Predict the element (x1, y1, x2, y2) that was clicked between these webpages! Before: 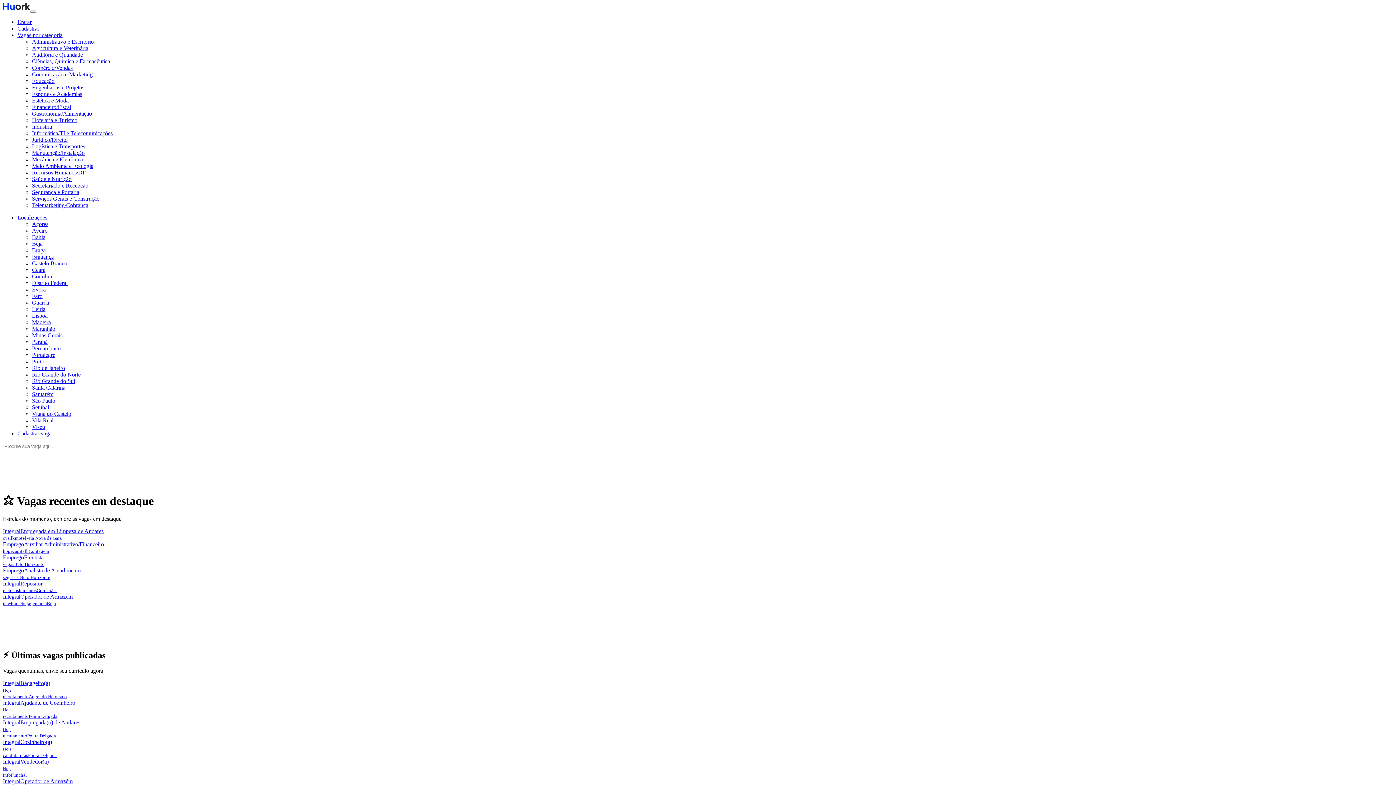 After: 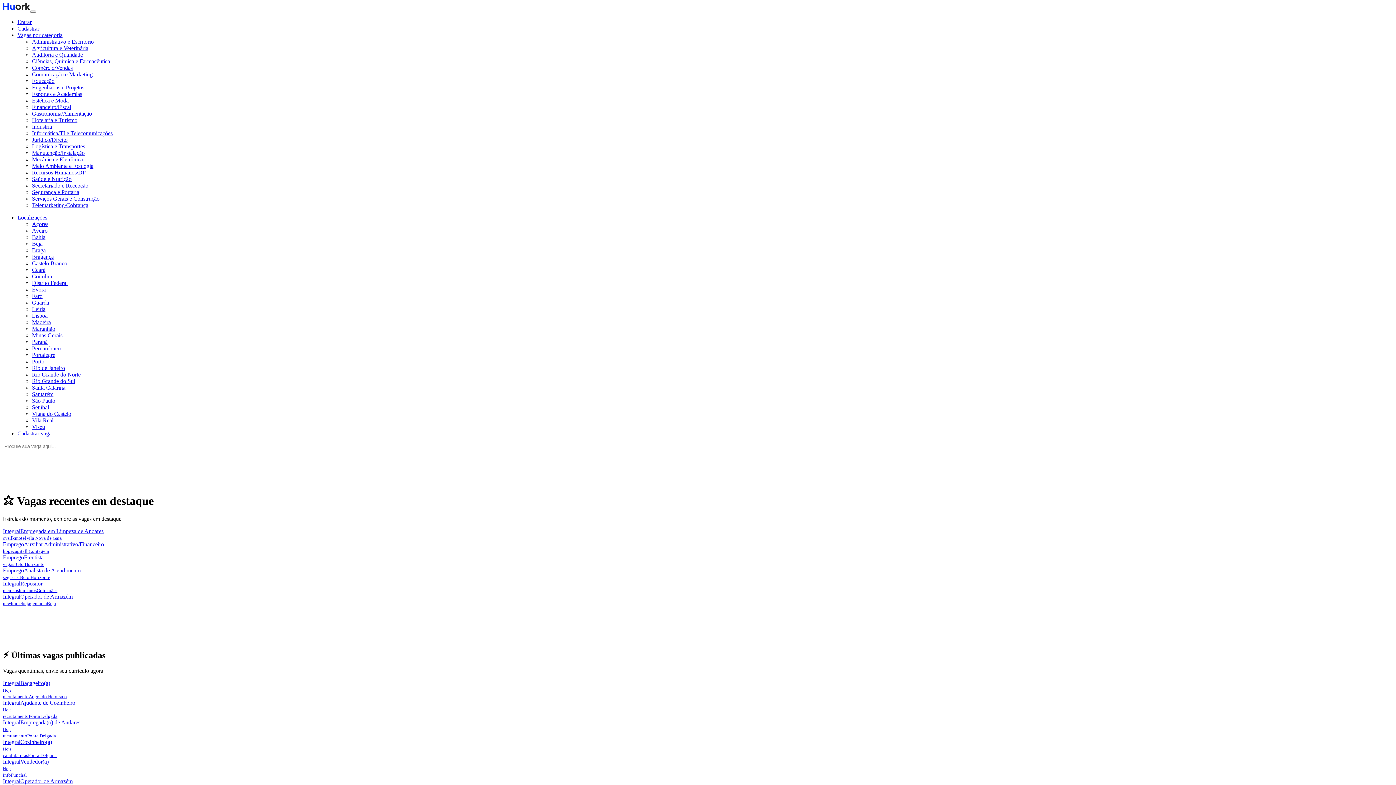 Action: label: Ciências, Química e Farmacêutica bbox: (32, 58, 110, 64)